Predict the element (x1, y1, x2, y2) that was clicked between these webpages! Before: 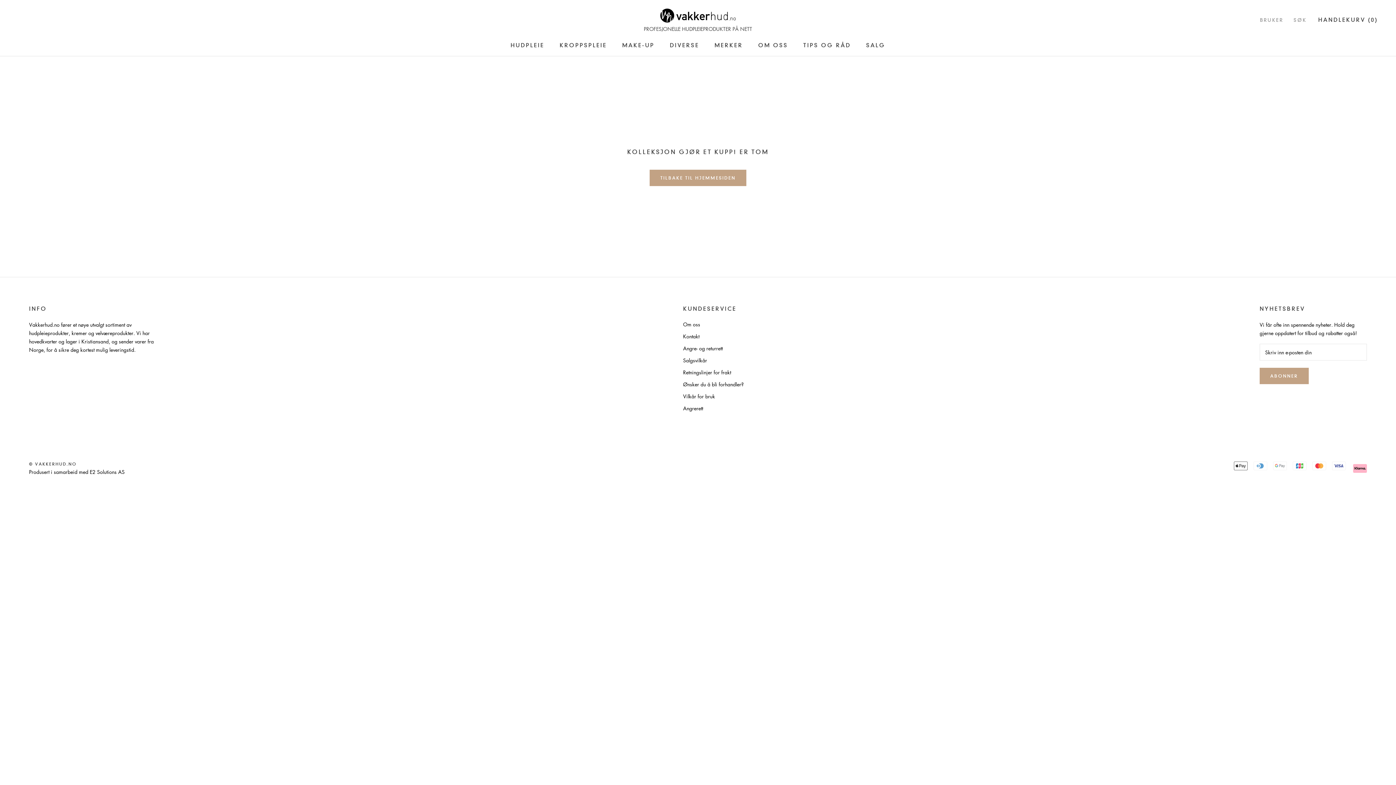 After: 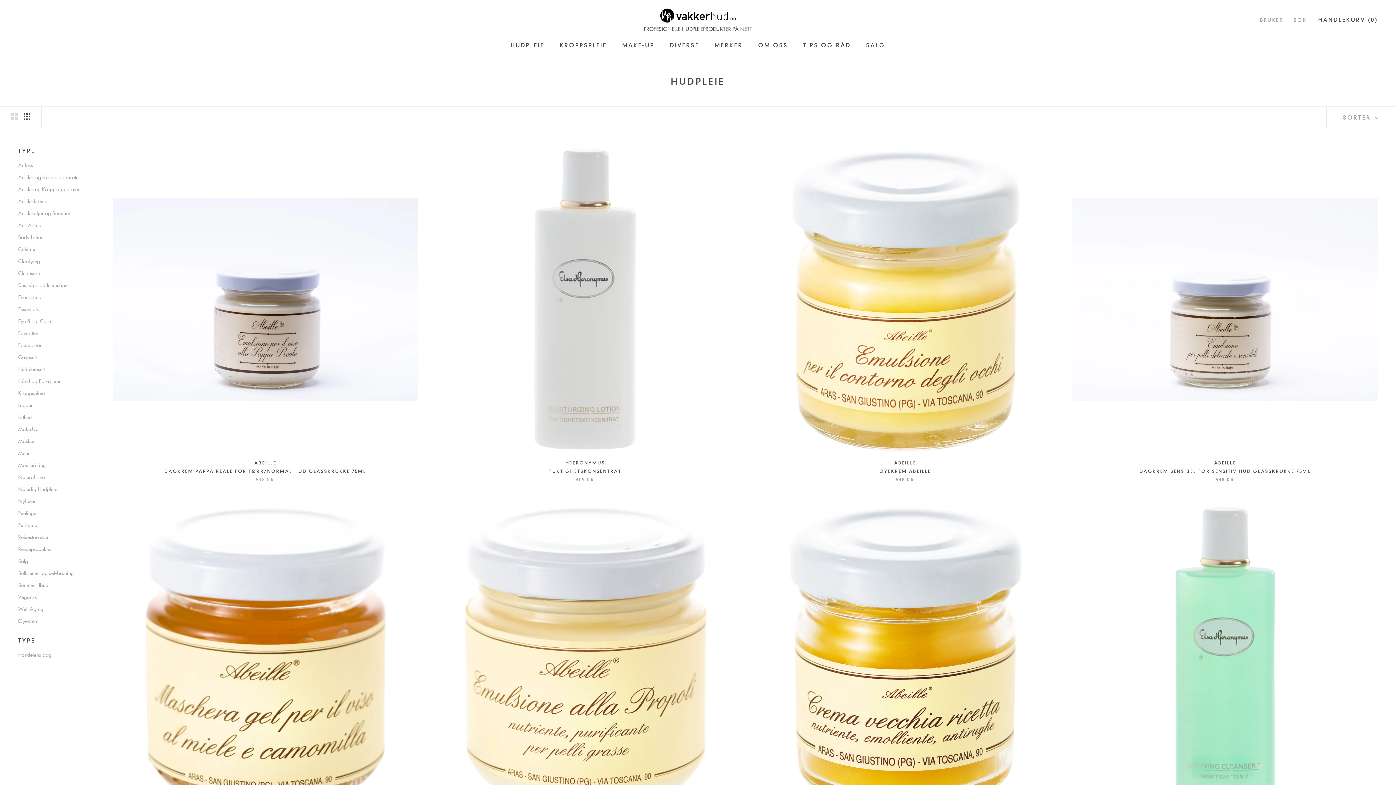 Action: label: HUDPLEIE bbox: (510, 41, 544, 48)